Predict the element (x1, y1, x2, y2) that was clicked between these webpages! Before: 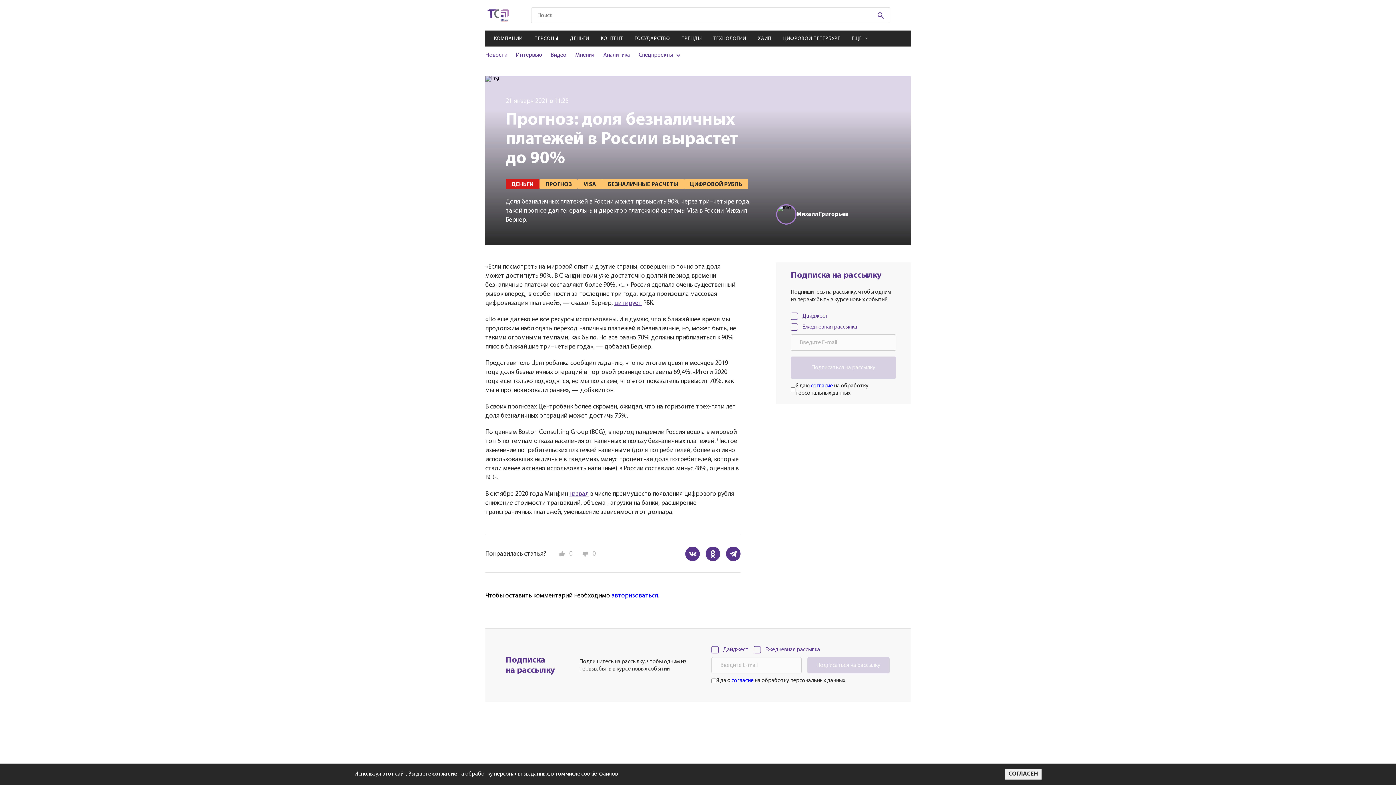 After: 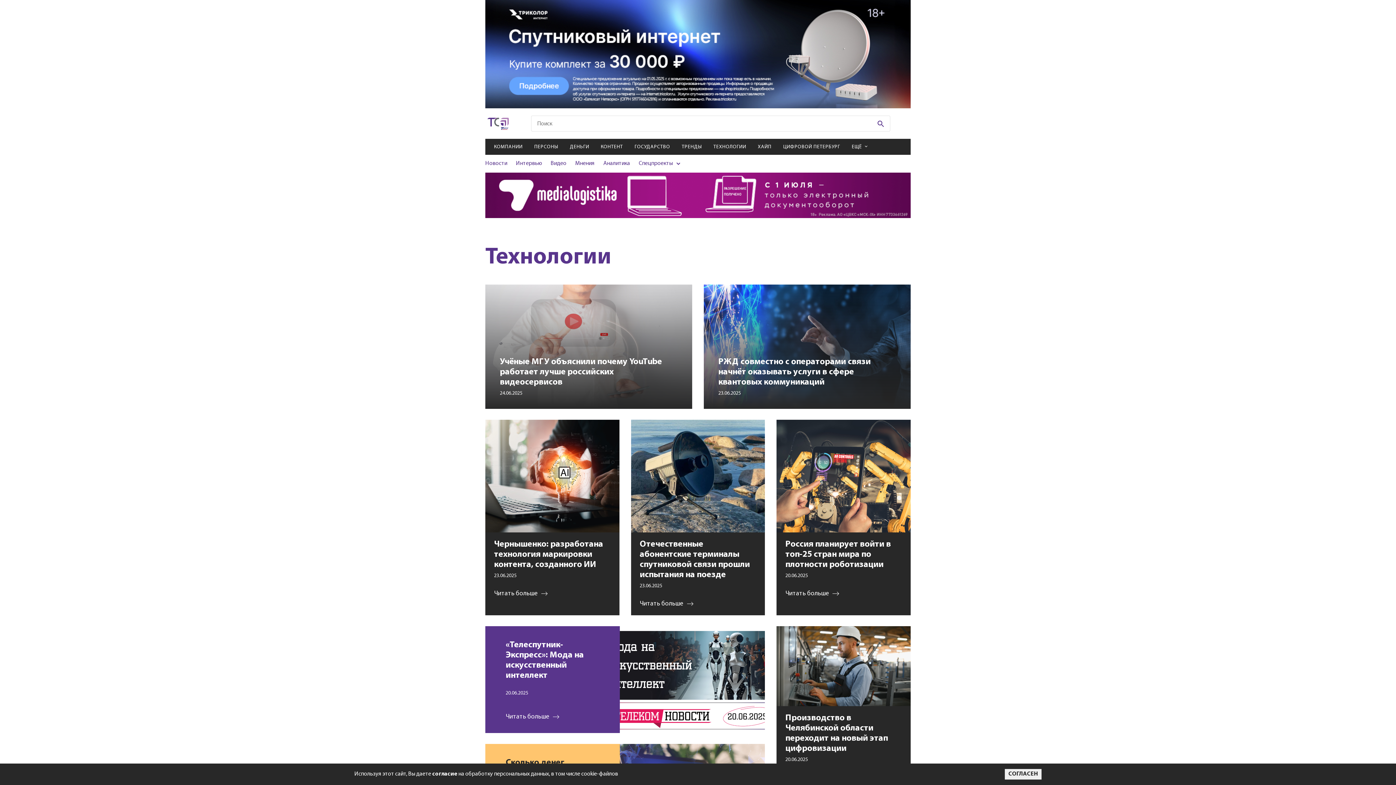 Action: label: ТЕХНОЛОГИИ bbox: (707, 30, 752, 46)